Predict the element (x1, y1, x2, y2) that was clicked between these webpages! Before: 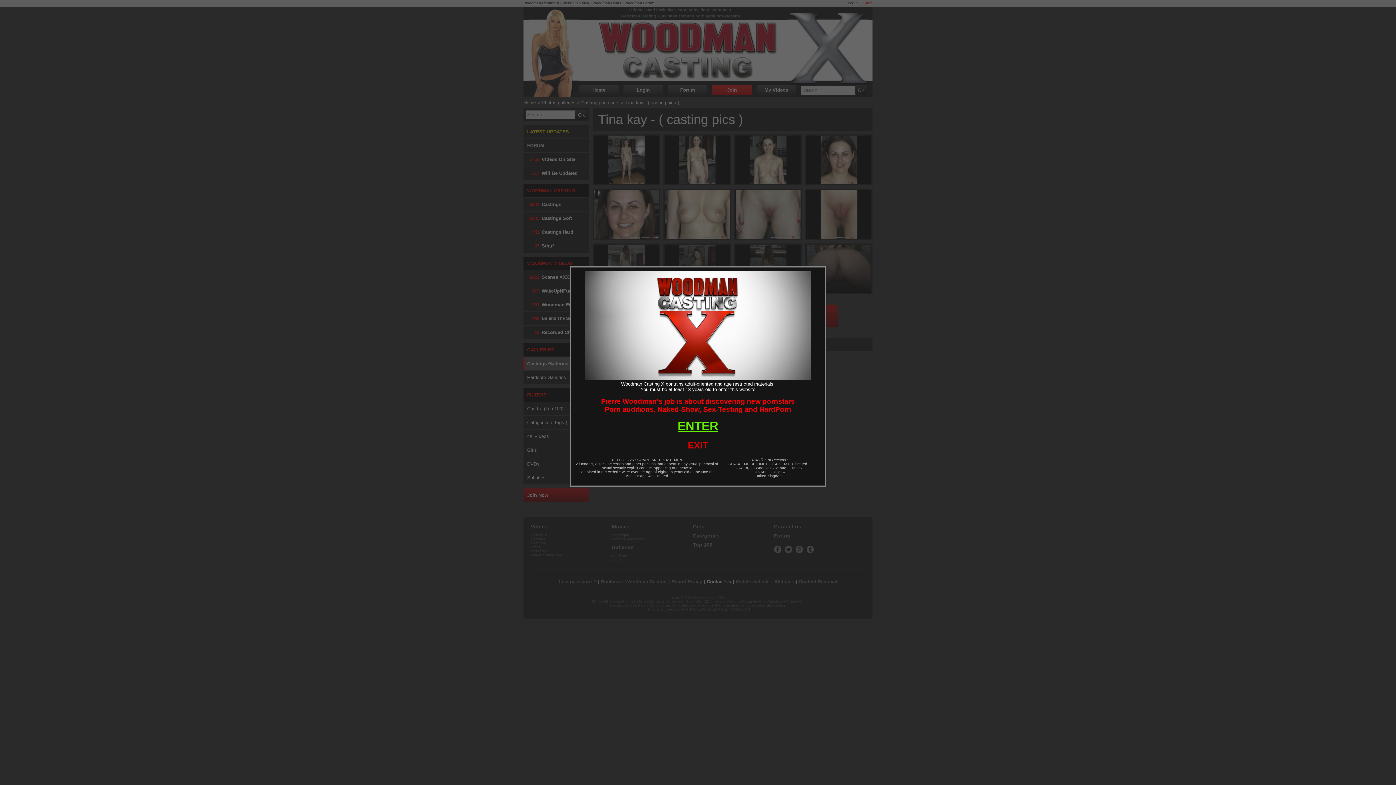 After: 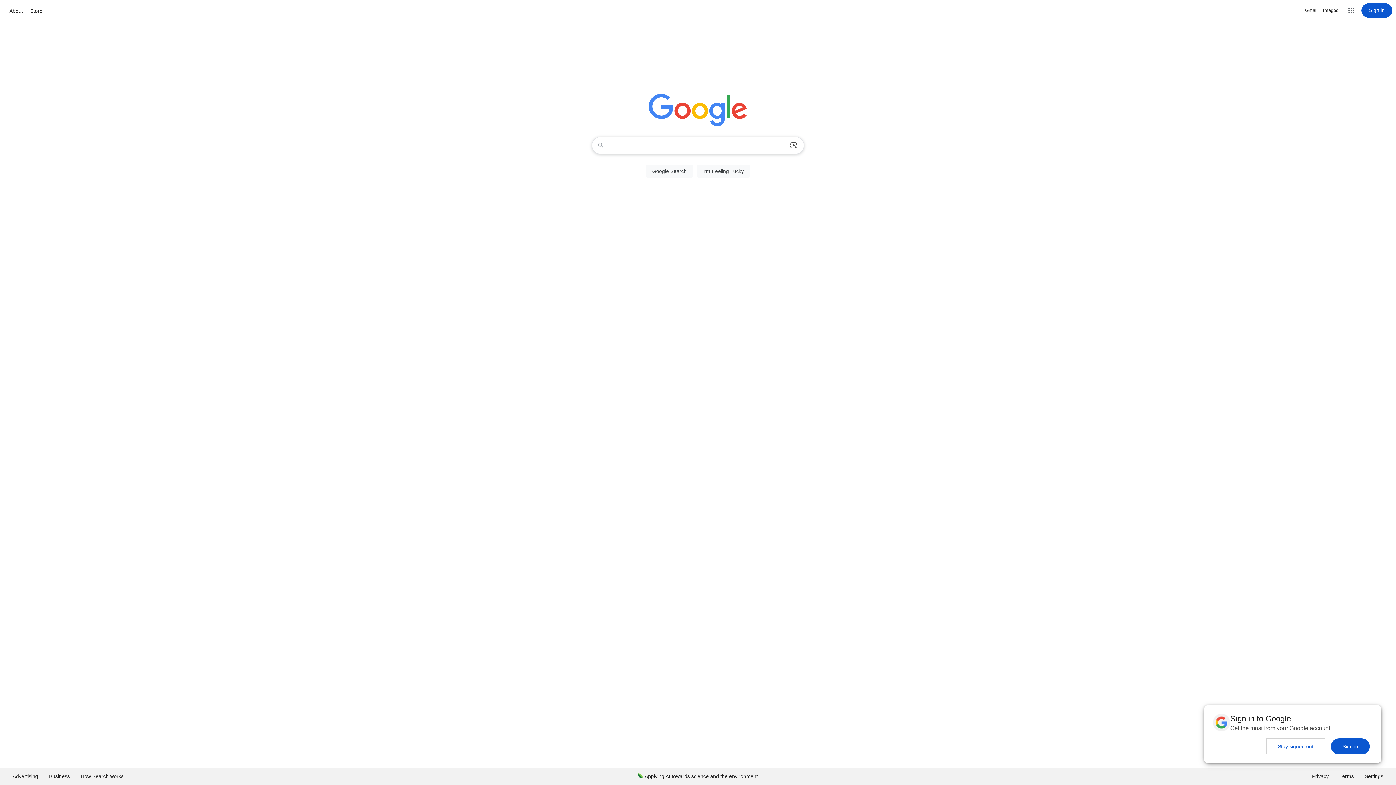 Action: label: EXIT bbox: (688, 440, 708, 450)